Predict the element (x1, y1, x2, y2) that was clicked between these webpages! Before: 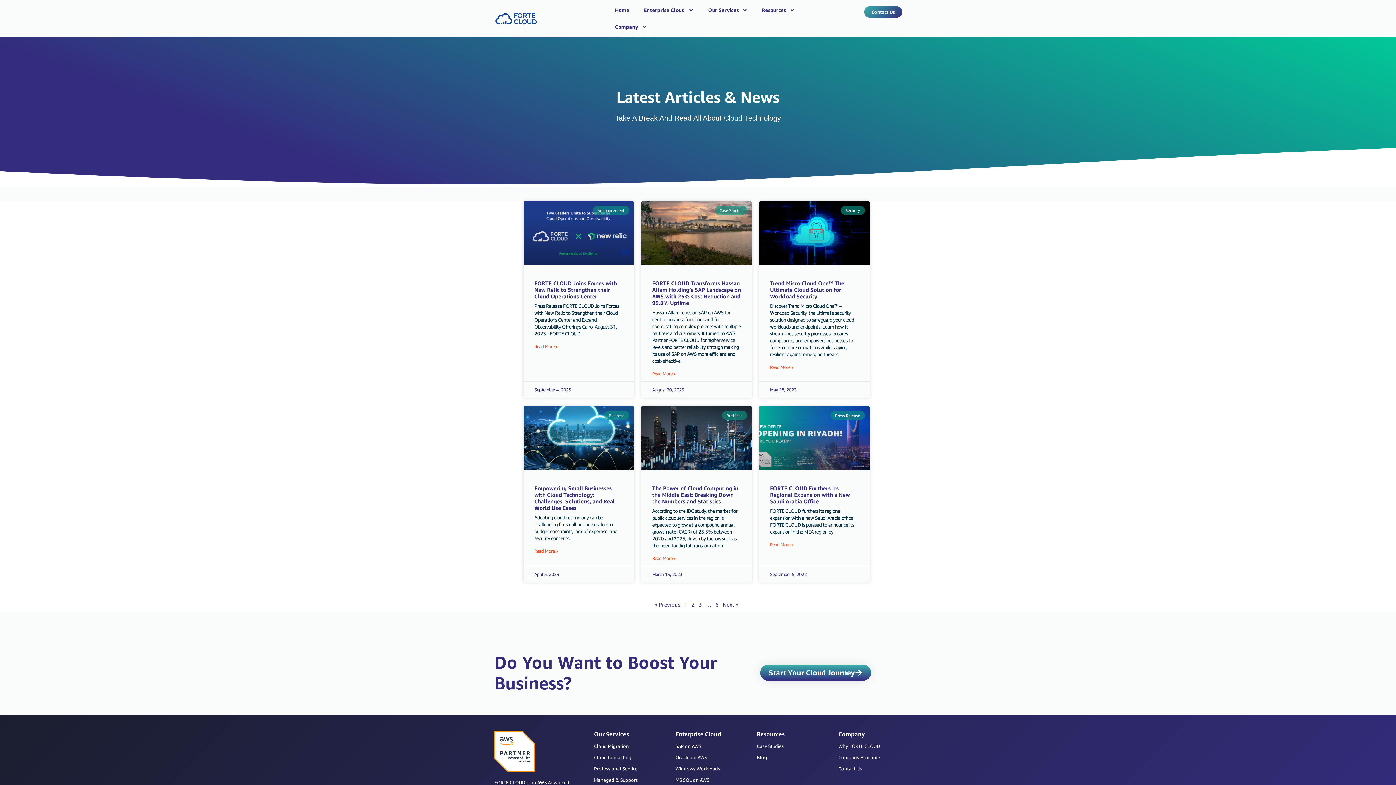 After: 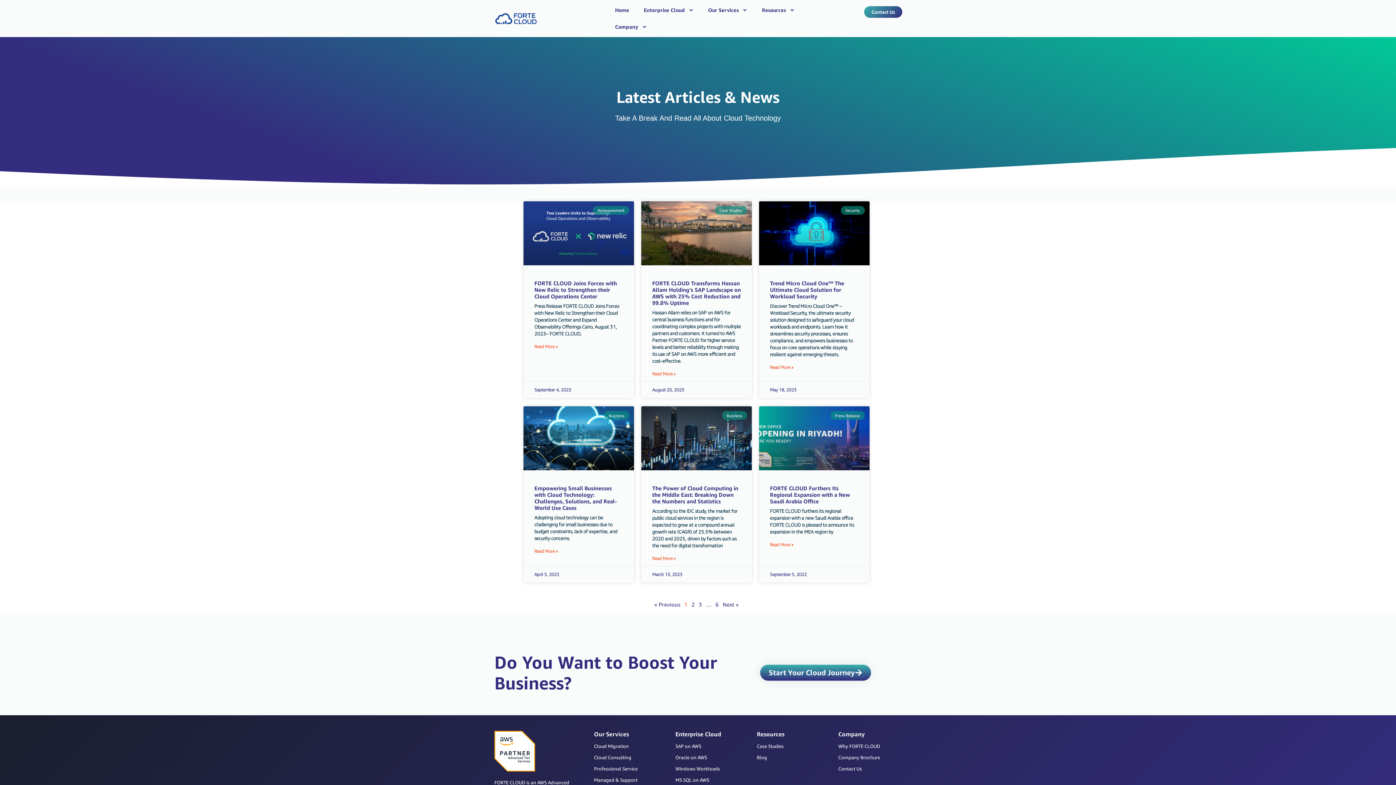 Action: label: SAP on AWS bbox: (675, 741, 738, 751)